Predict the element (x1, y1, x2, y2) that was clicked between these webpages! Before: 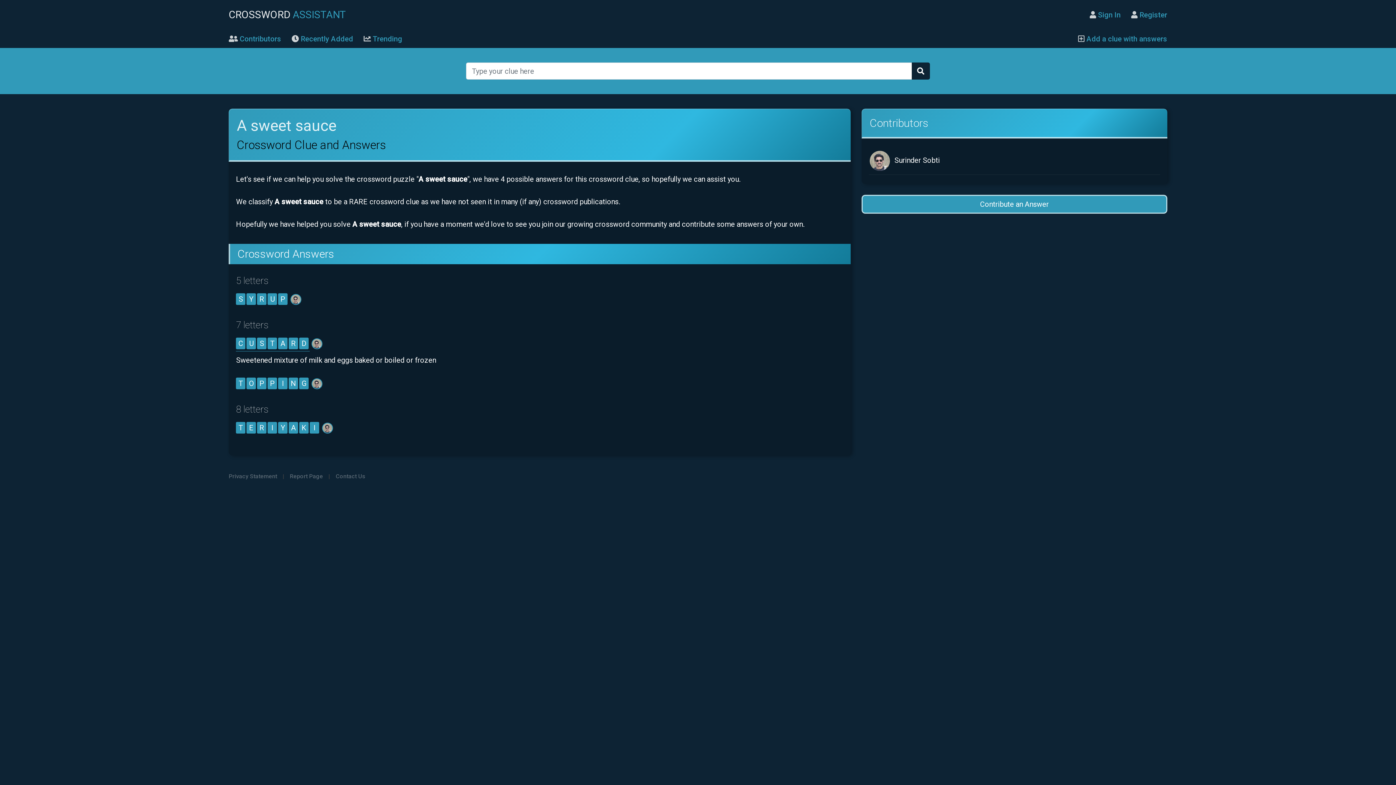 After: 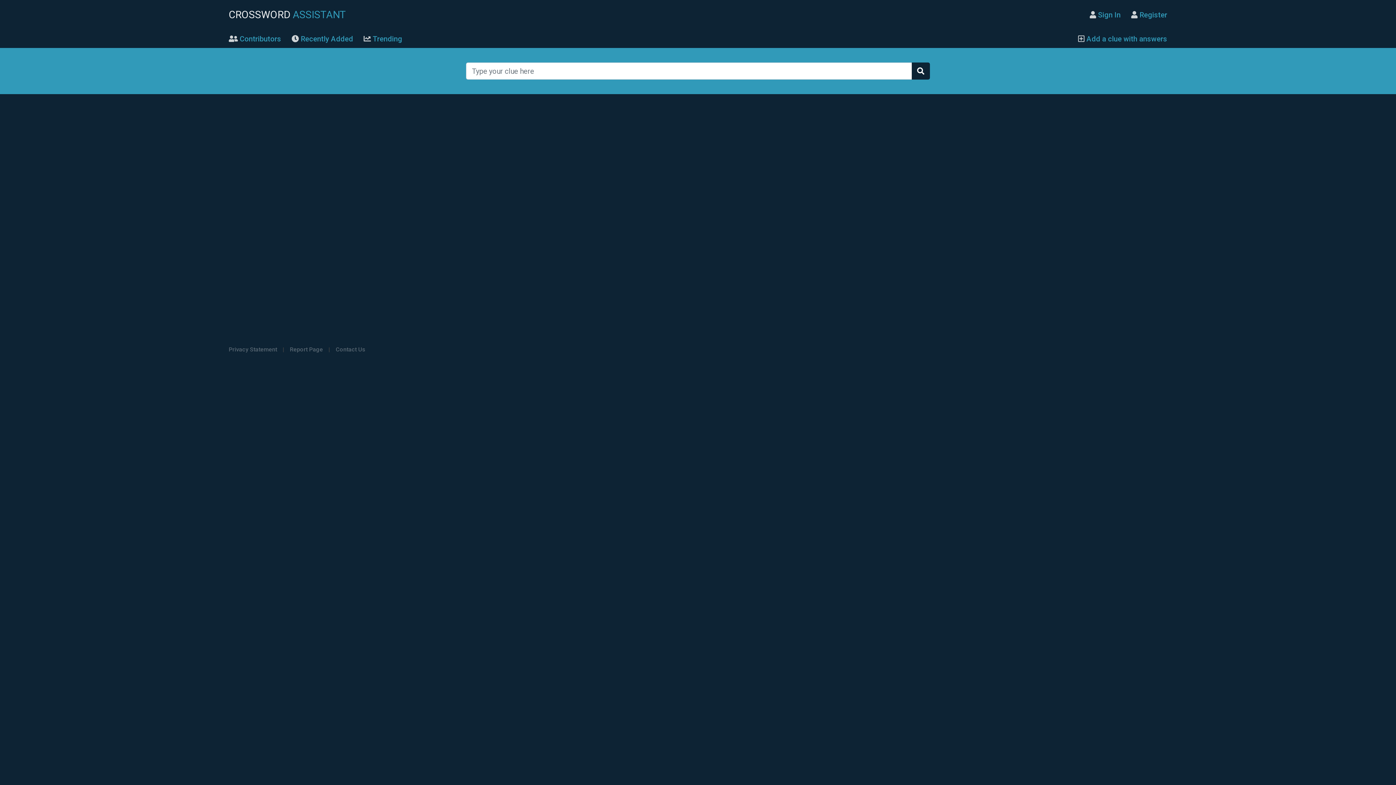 Action: label: Show search results bbox: (911, 62, 930, 79)